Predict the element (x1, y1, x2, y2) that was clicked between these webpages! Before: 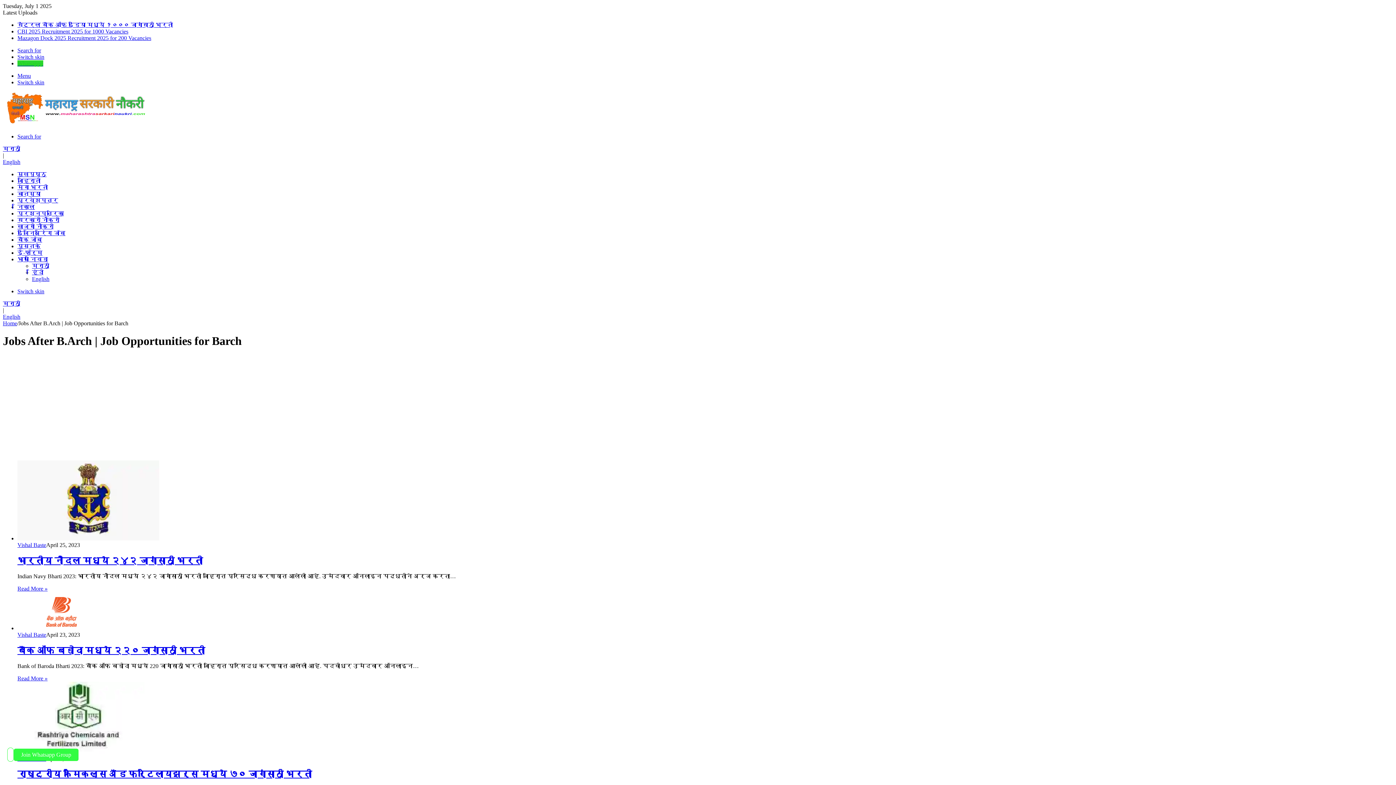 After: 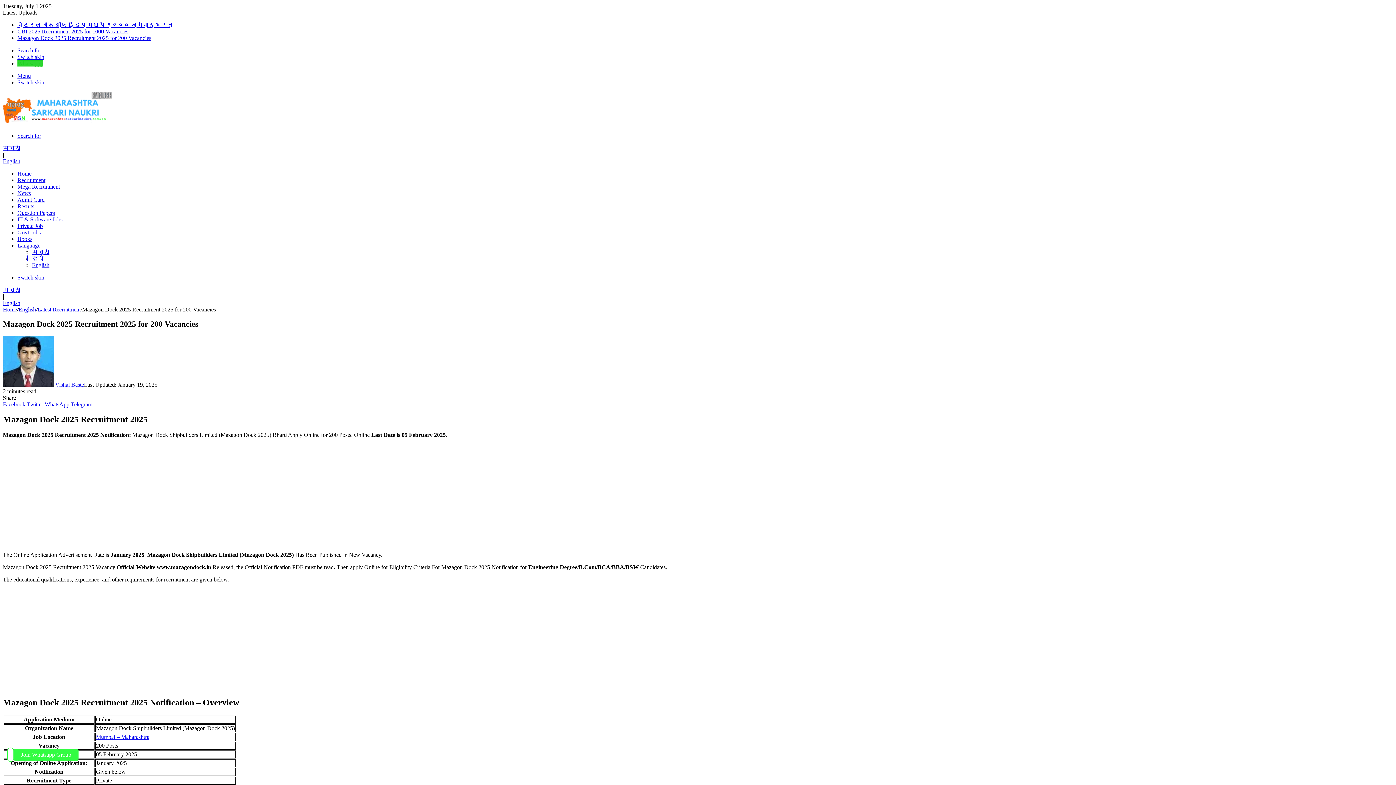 Action: bbox: (17, 34, 151, 41) label: Mazagon Dock 2025 Recruitment 2025 for 200 Vacancies